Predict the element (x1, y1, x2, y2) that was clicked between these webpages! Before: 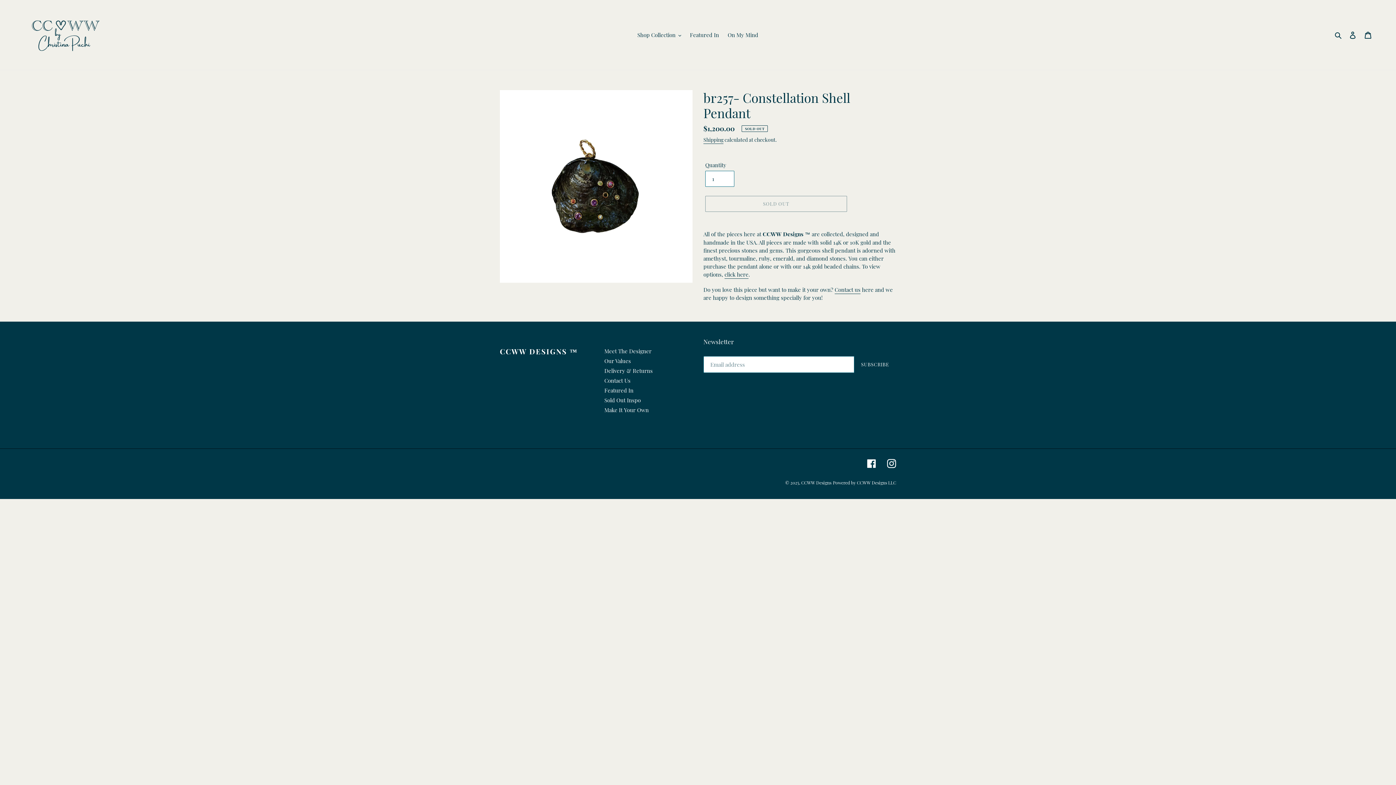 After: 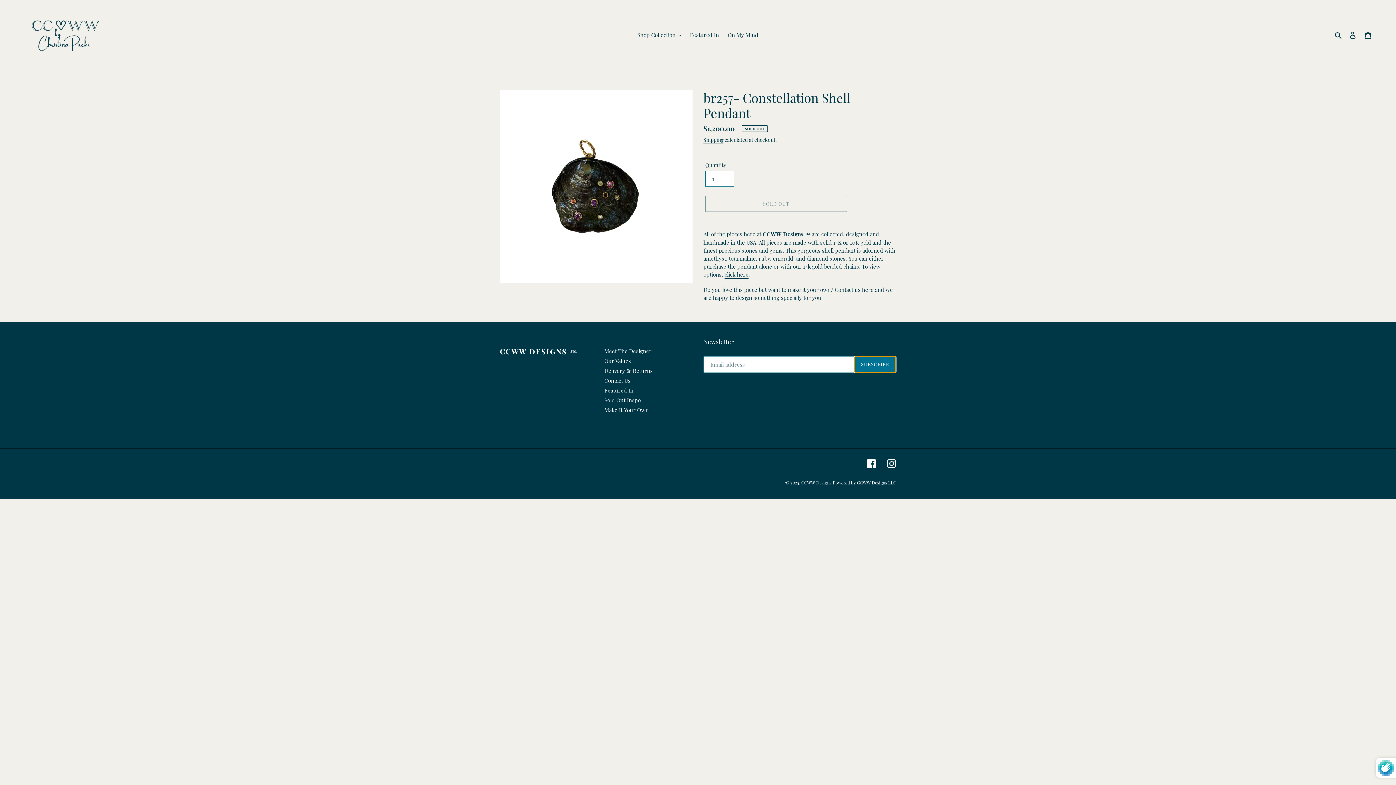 Action: bbox: (854, 356, 896, 373) label: SUBSCRIBE